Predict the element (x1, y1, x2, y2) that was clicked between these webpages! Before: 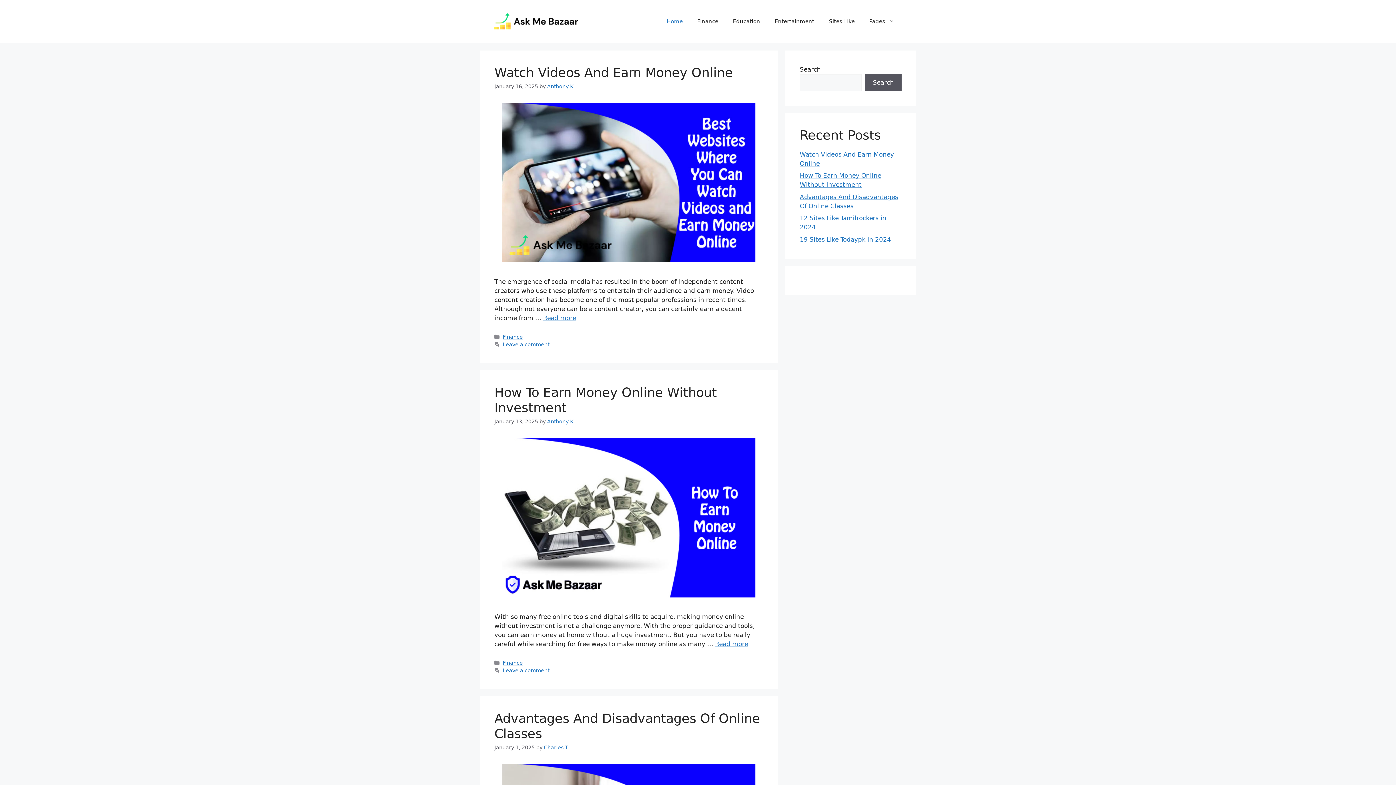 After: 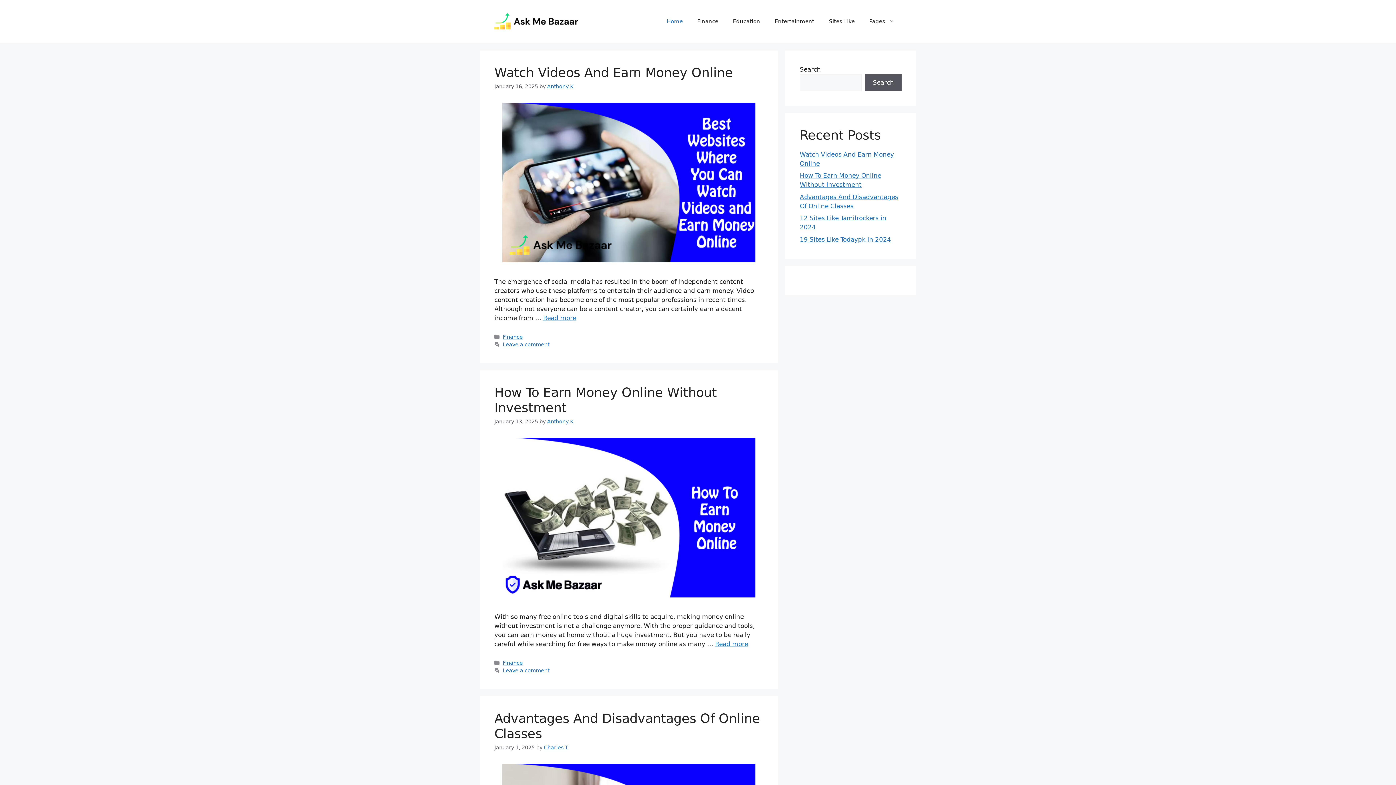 Action: bbox: (494, 17, 578, 24)